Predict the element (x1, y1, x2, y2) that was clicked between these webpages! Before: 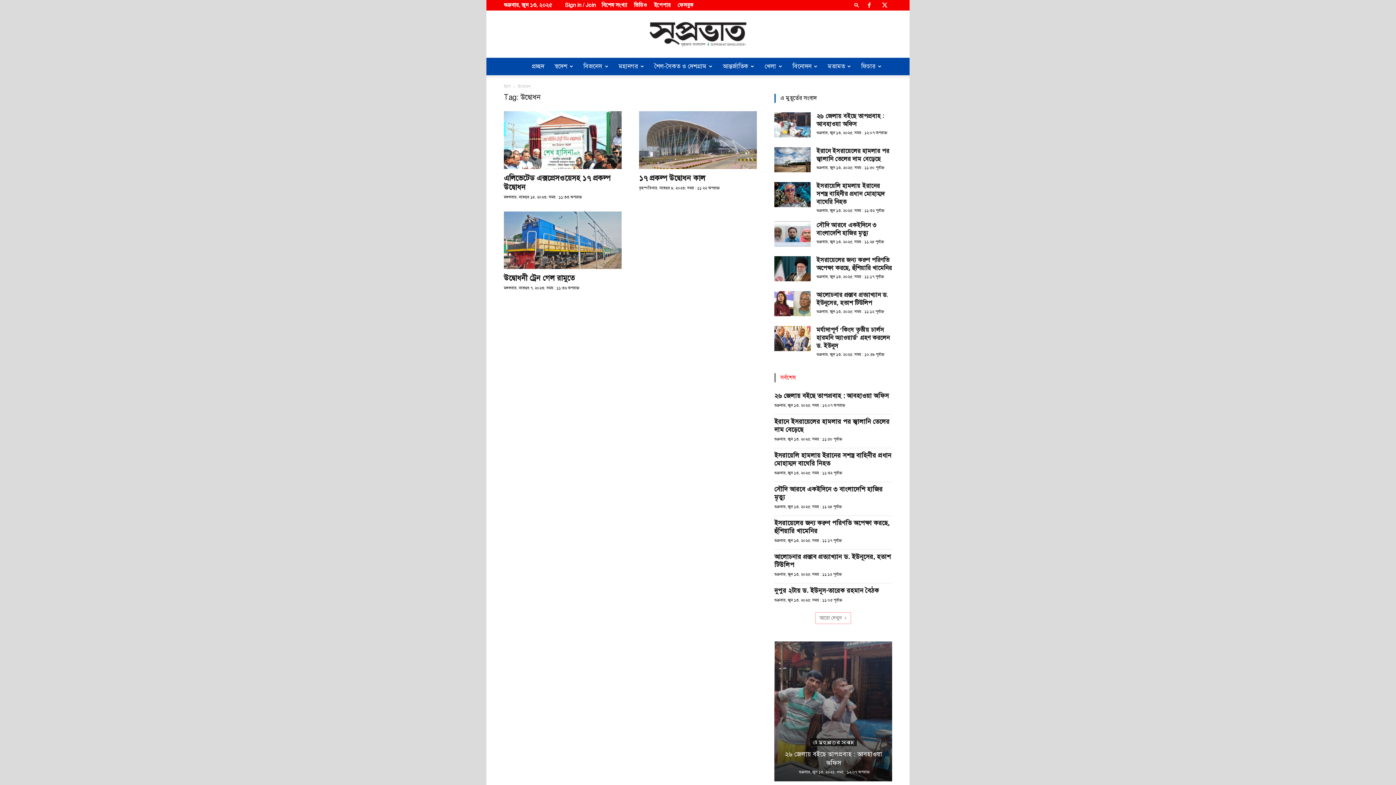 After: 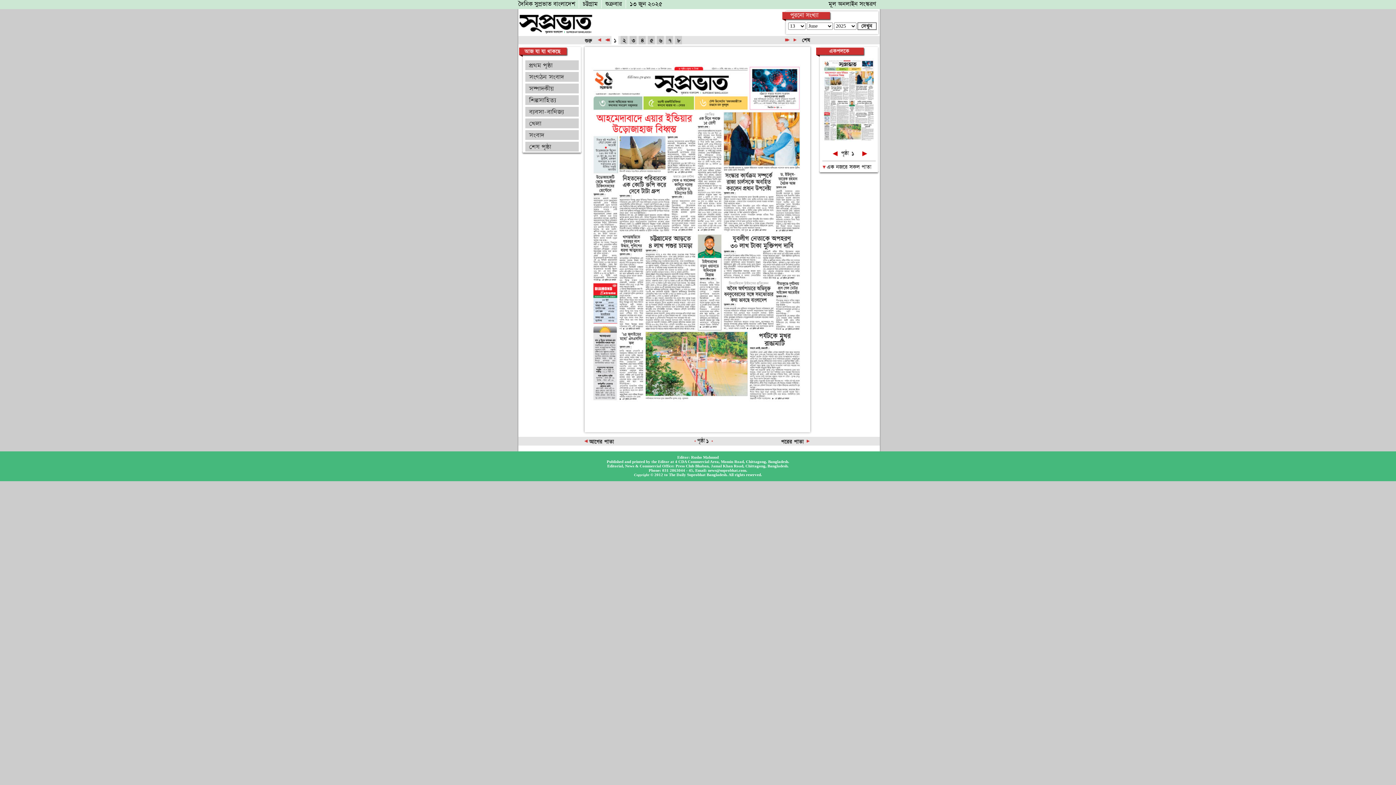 Action: label: ইপেপার bbox: (654, 1, 670, 8)